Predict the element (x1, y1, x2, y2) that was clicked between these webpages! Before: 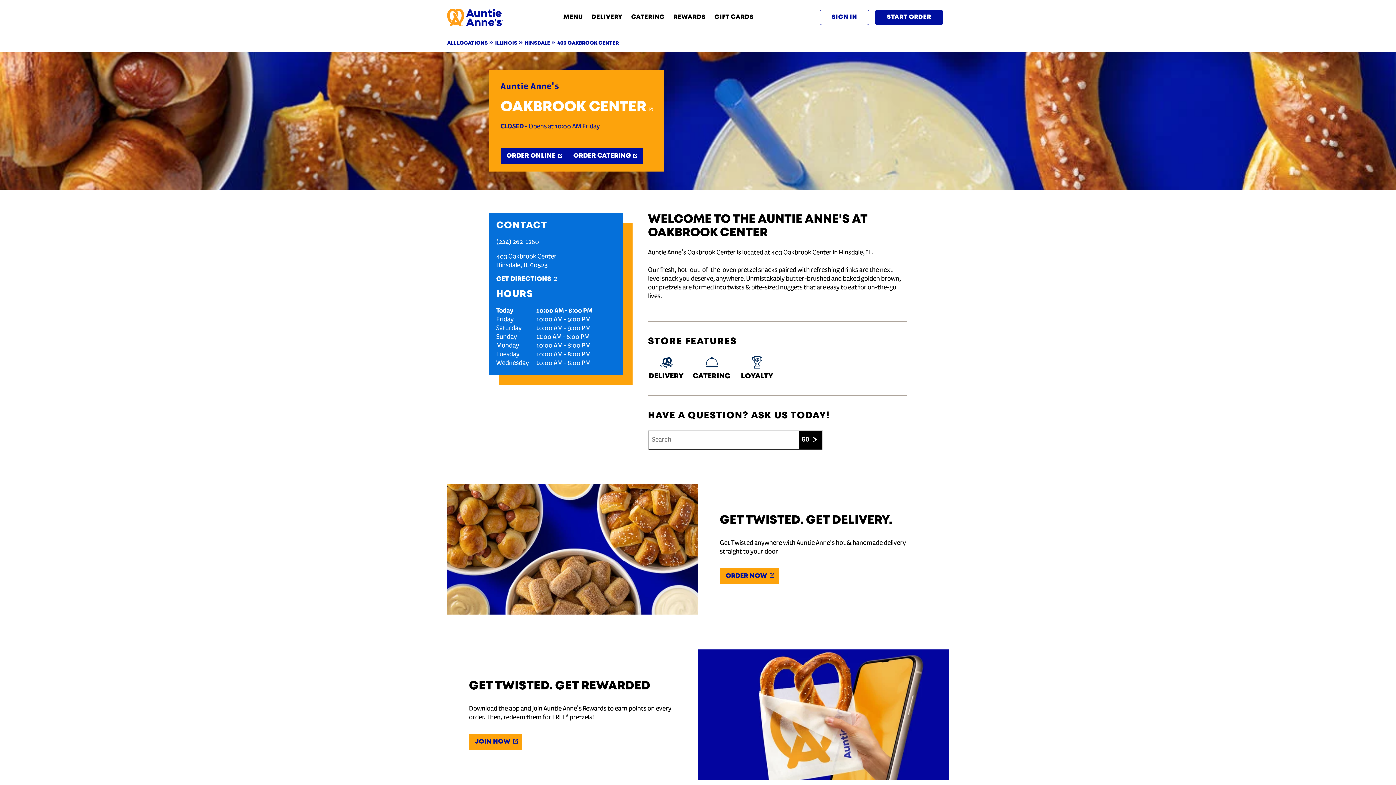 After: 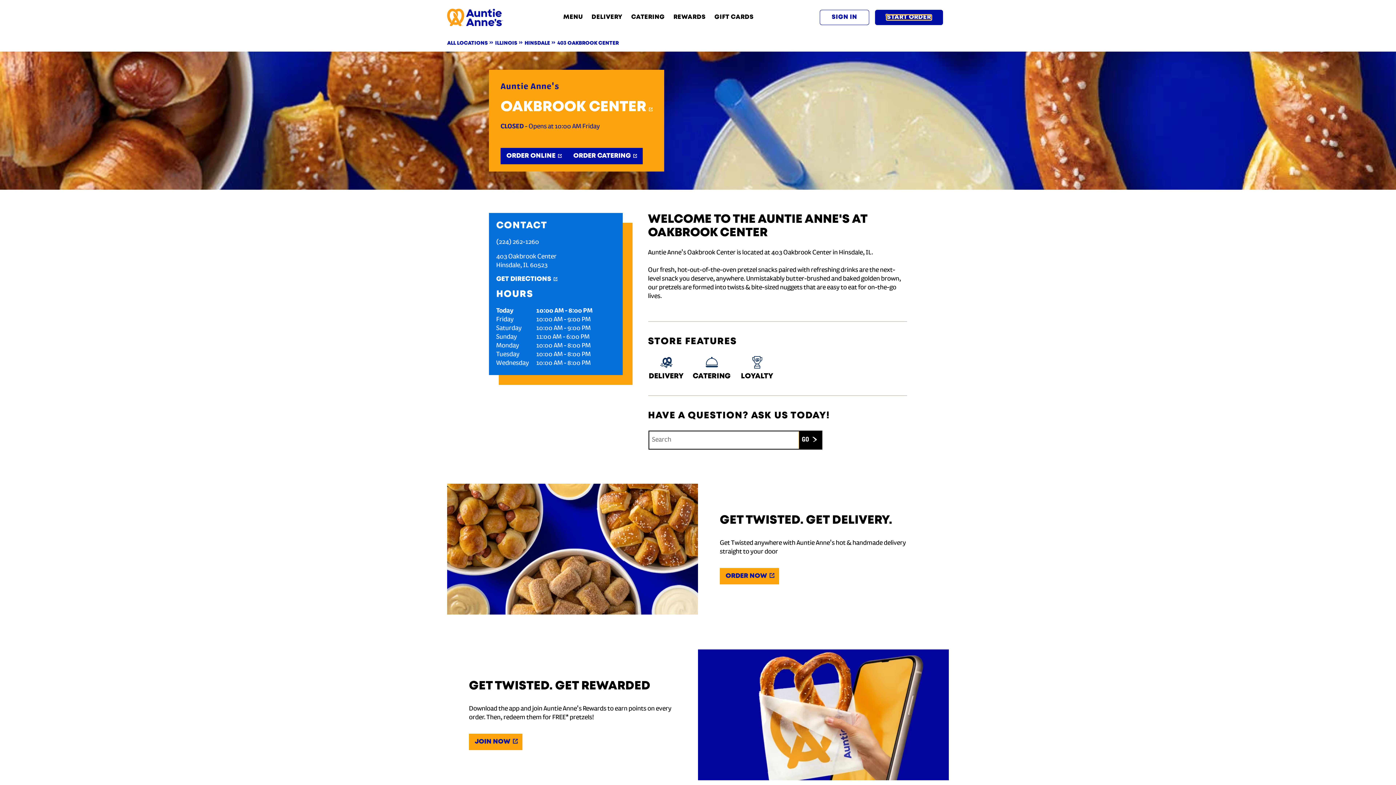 Action: label: START ORDER
 LINK OPENS IN NEW TAB bbox: (887, 15, 931, 19)